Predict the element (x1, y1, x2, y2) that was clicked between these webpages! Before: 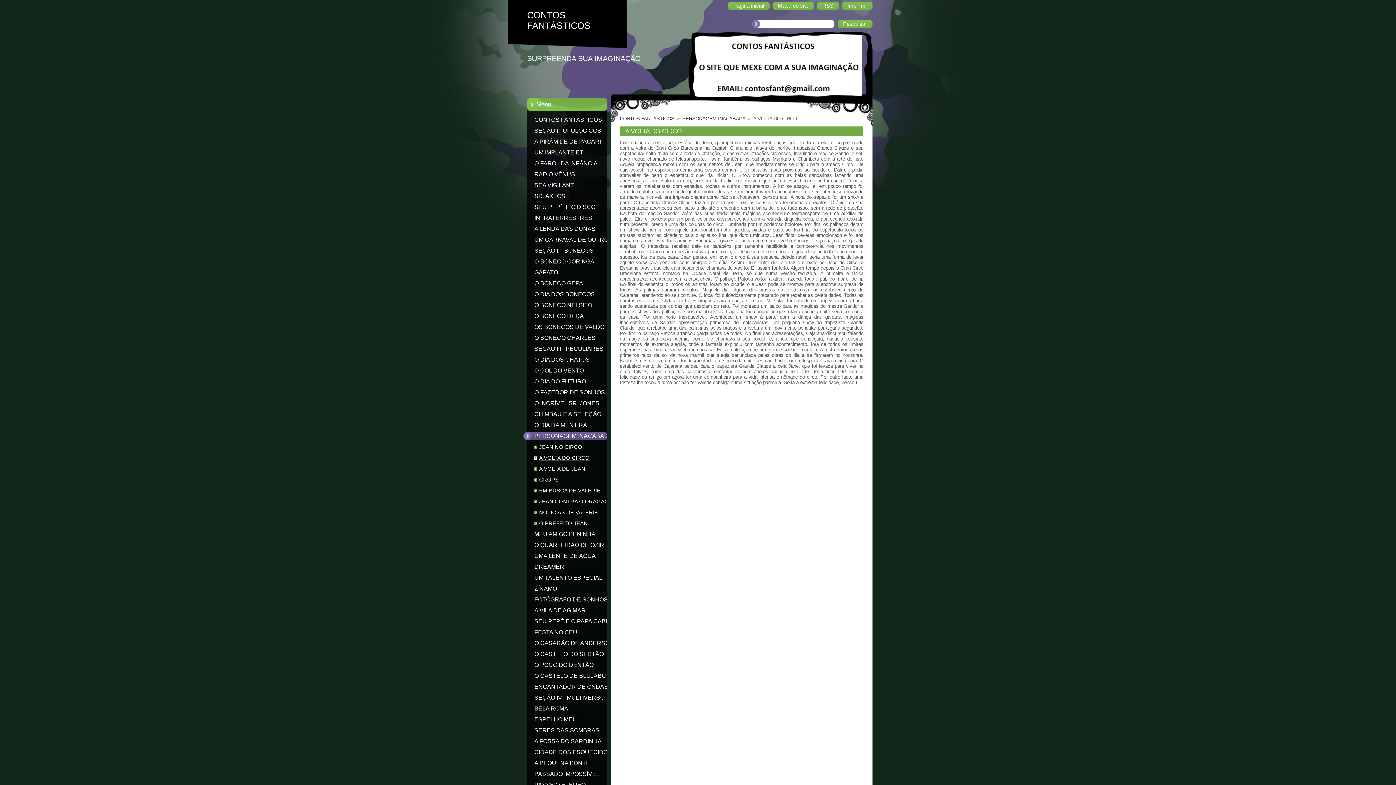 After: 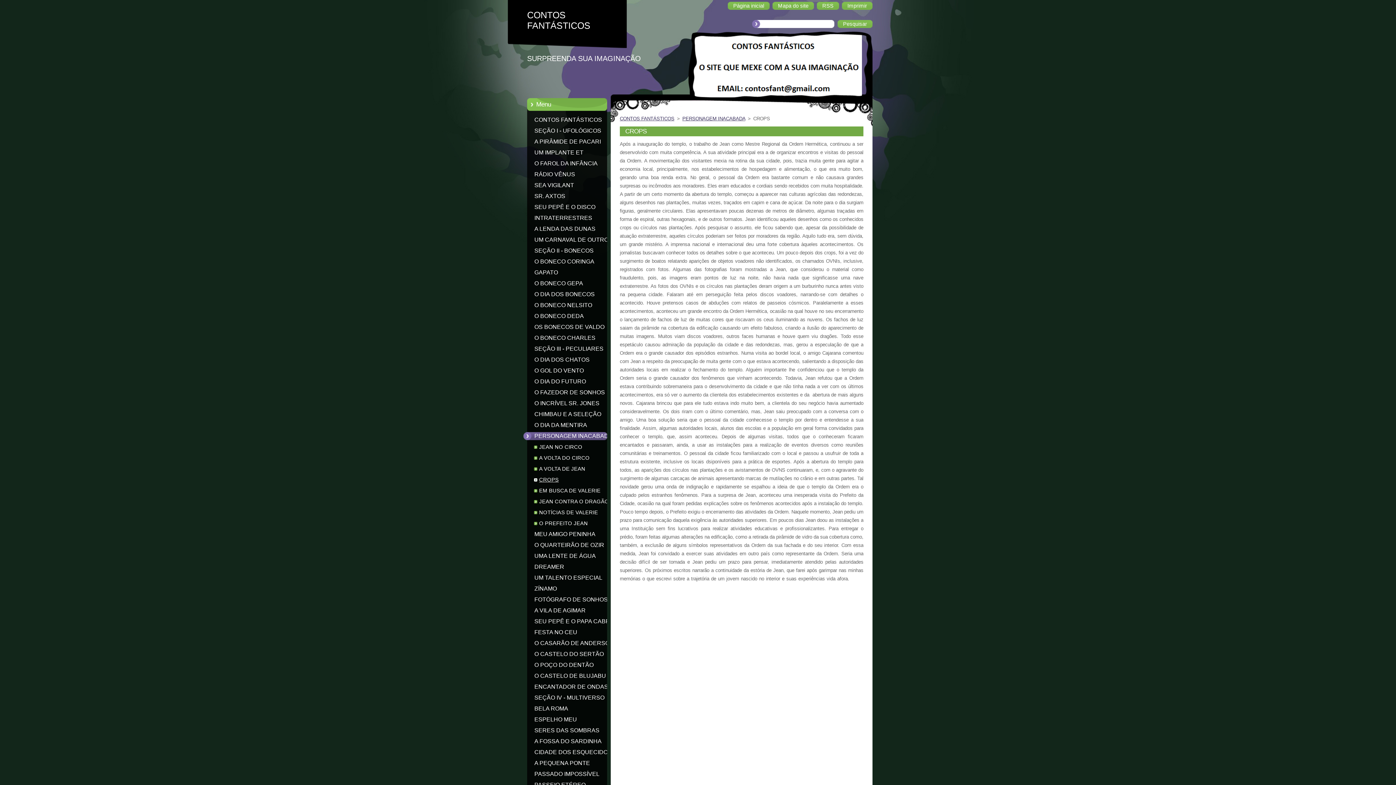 Action: label: CROPS bbox: (523, 474, 626, 485)